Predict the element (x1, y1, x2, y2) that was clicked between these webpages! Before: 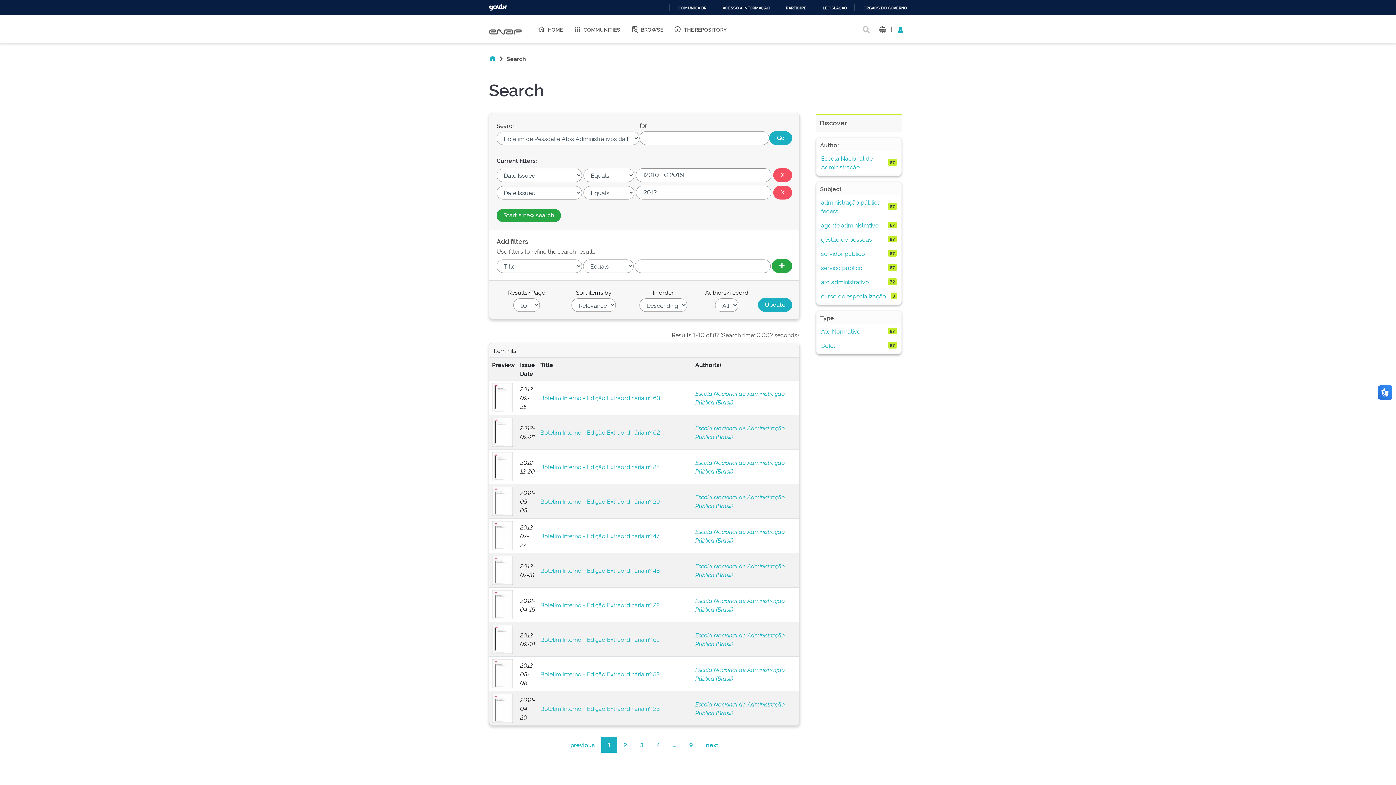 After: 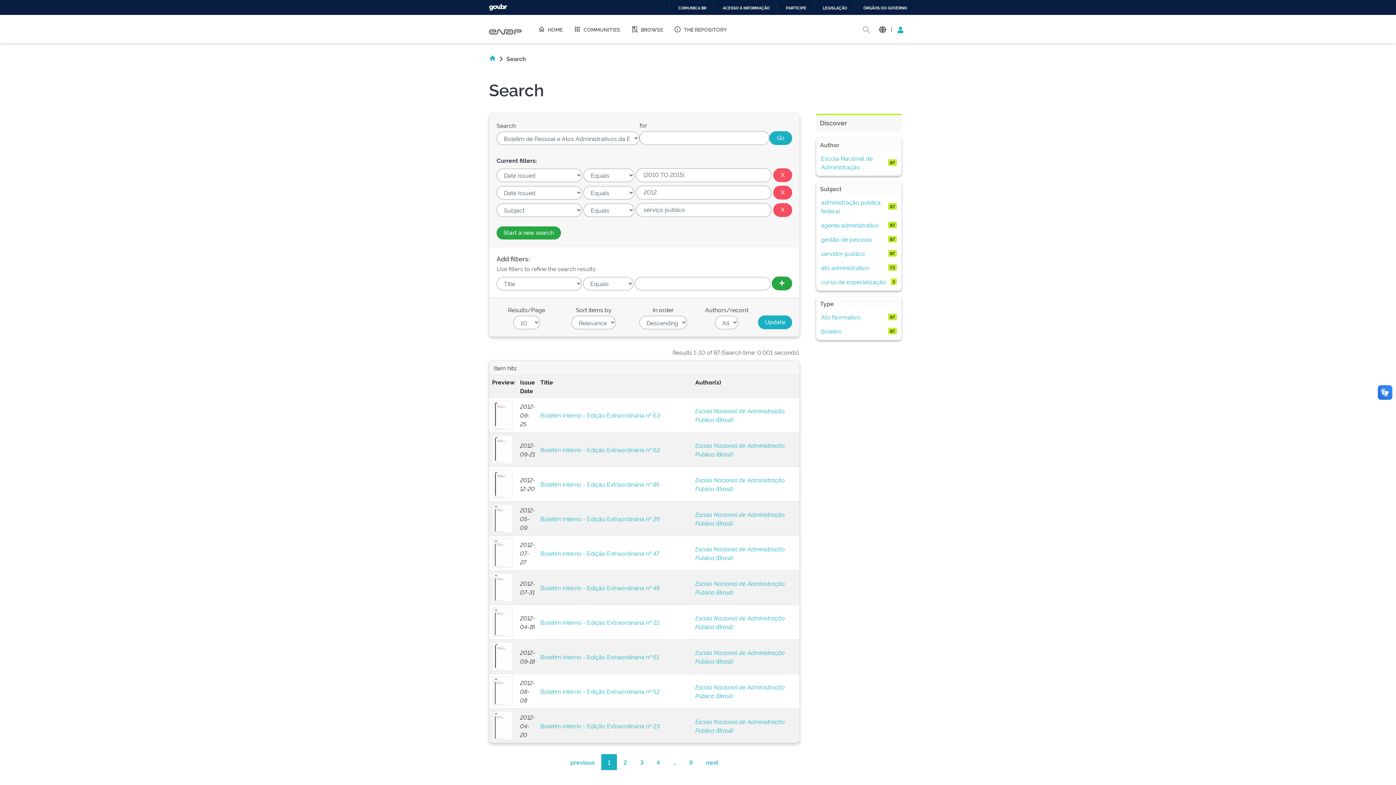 Action: bbox: (821, 263, 862, 271) label: serviço público